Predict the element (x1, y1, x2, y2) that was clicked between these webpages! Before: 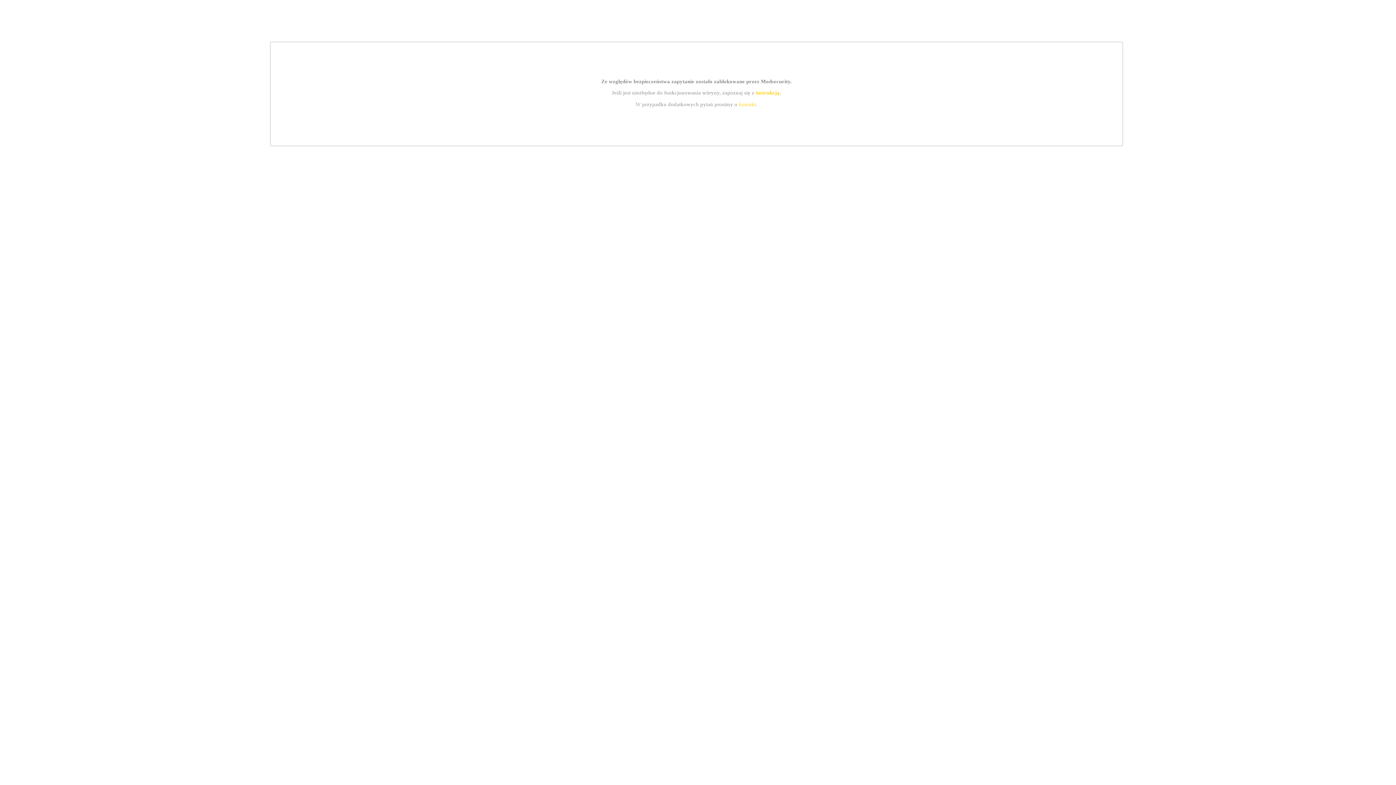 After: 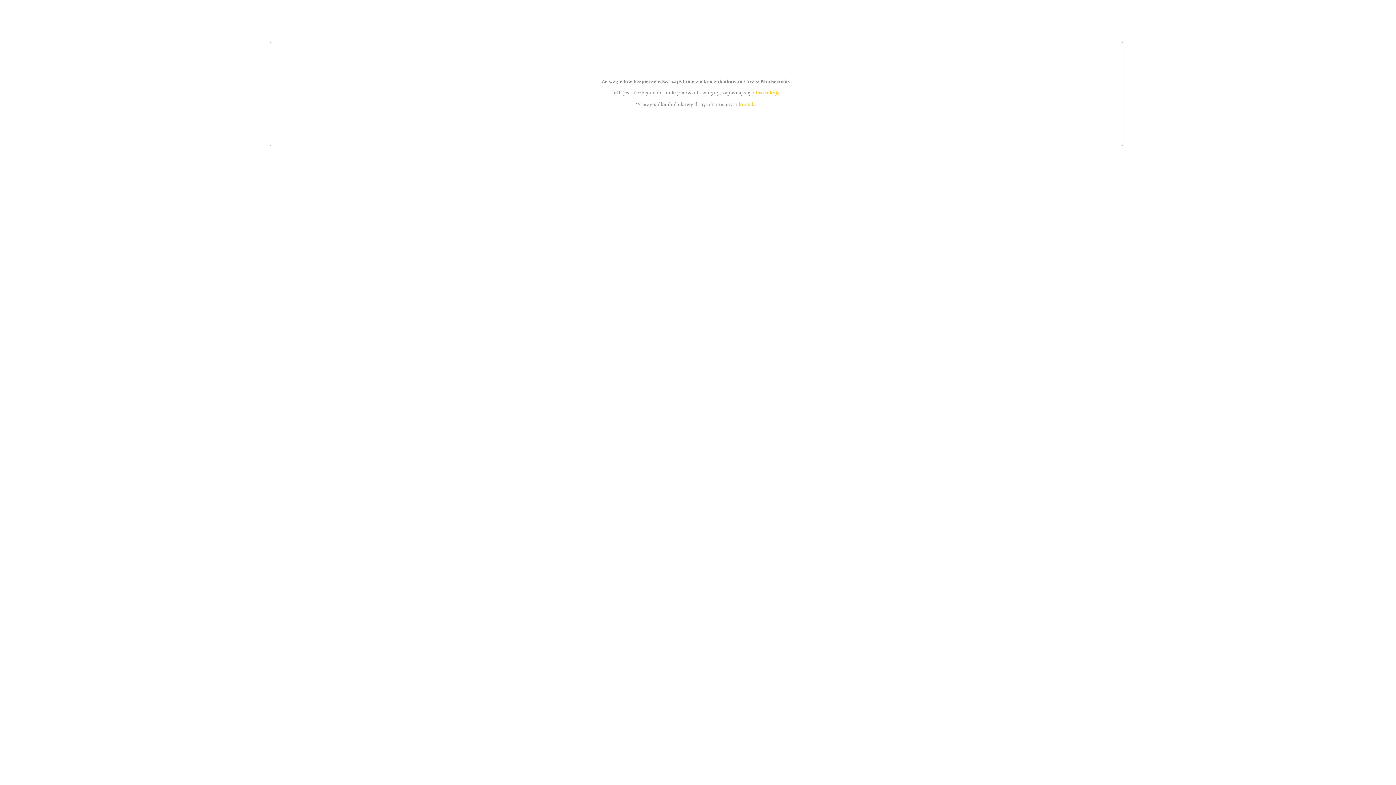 Action: label: kontakt bbox: (739, 101, 756, 107)